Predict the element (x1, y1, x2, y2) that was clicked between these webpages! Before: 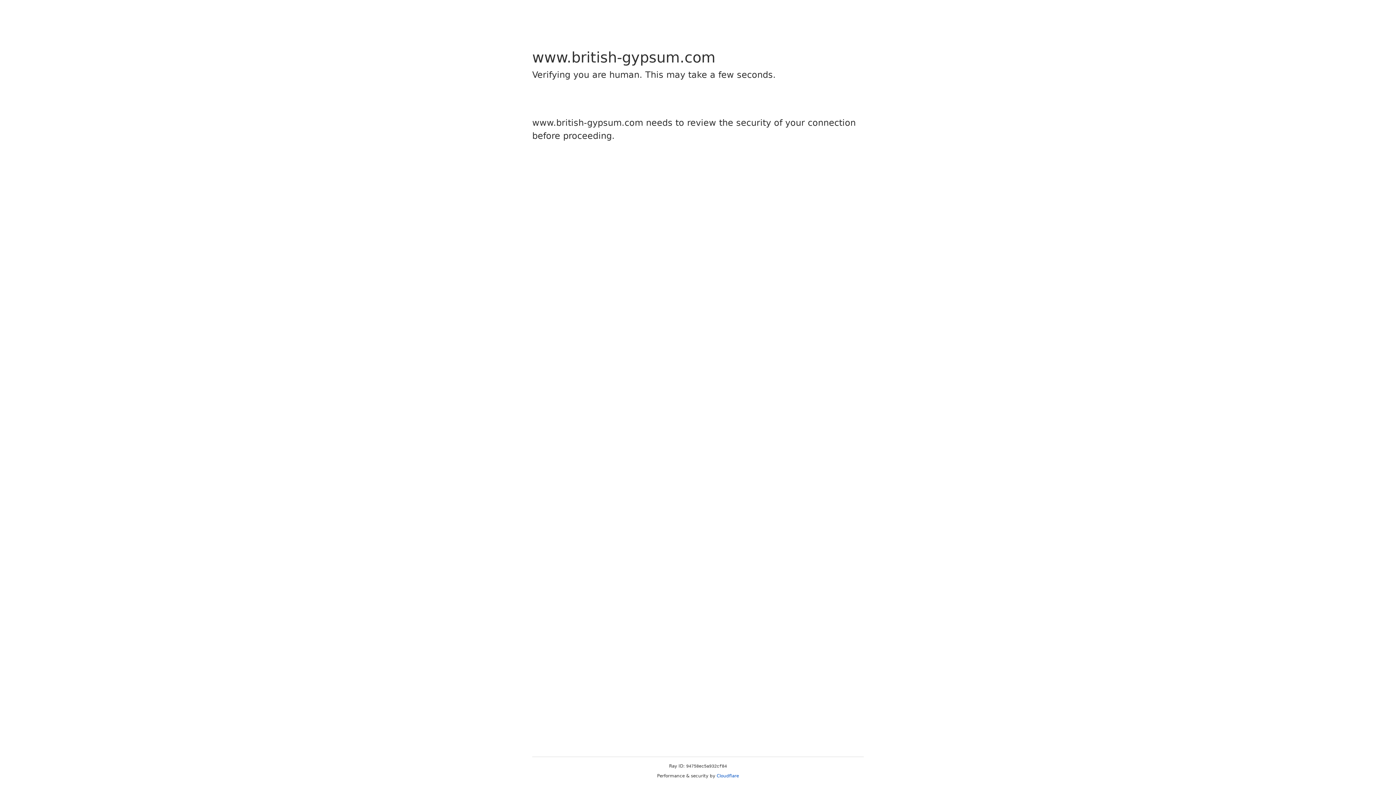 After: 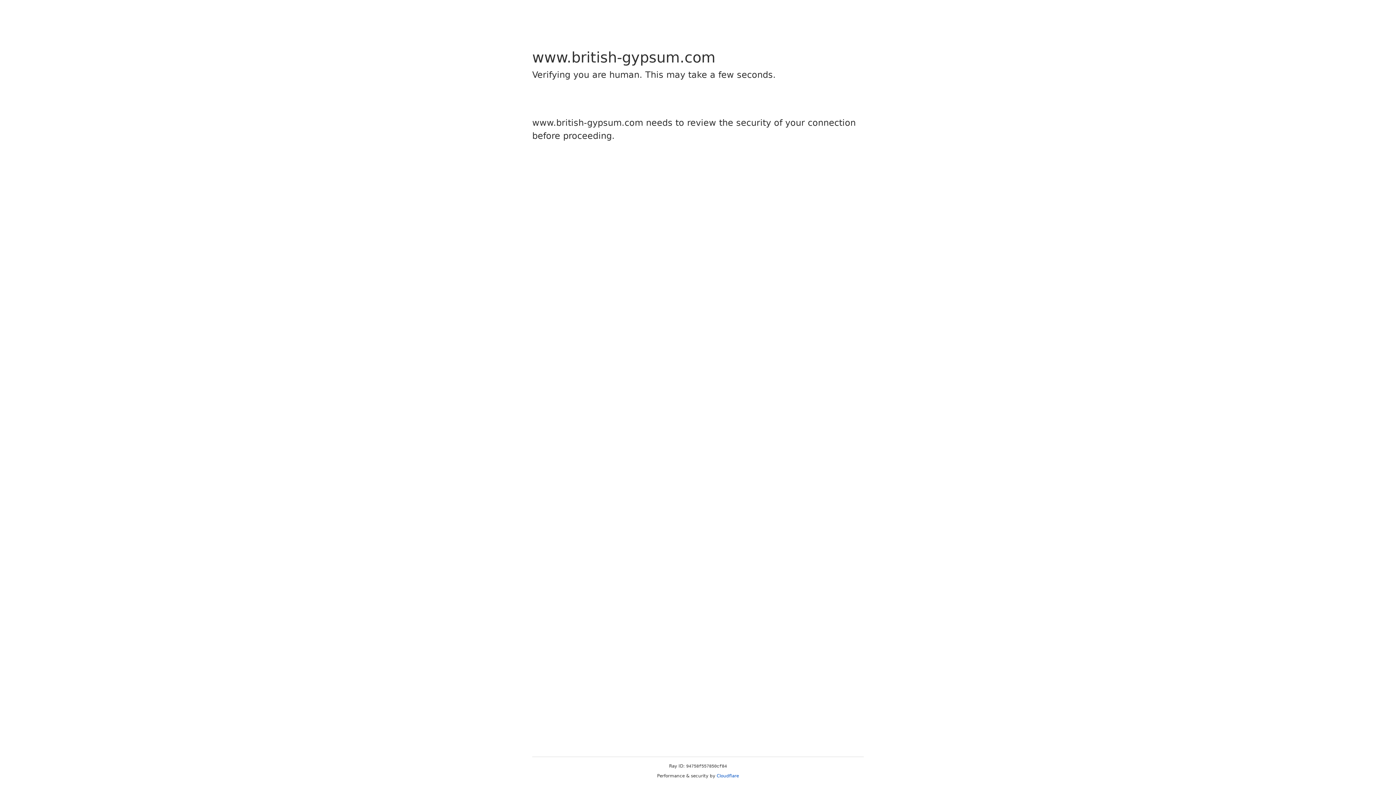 Action: bbox: (716, 773, 739, 778) label: Cloudflare